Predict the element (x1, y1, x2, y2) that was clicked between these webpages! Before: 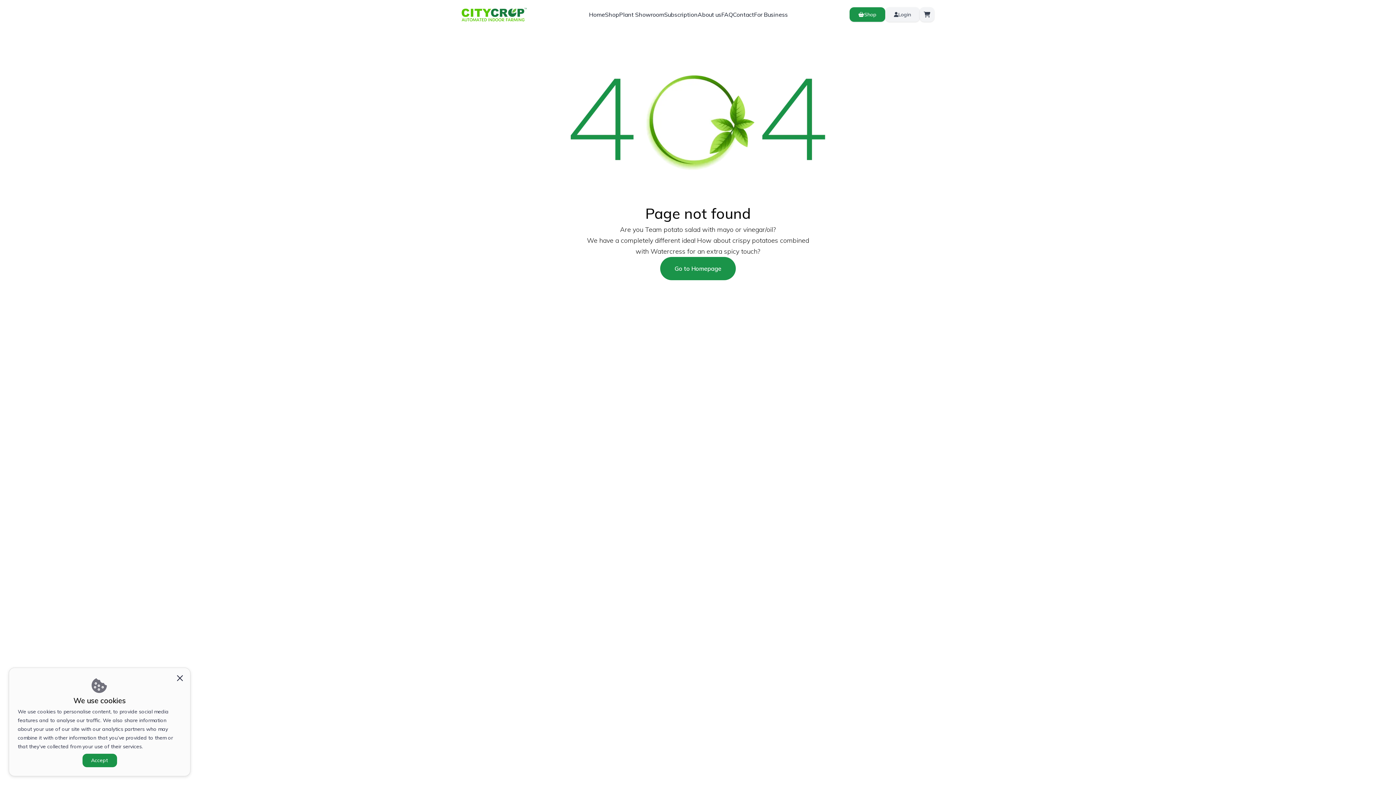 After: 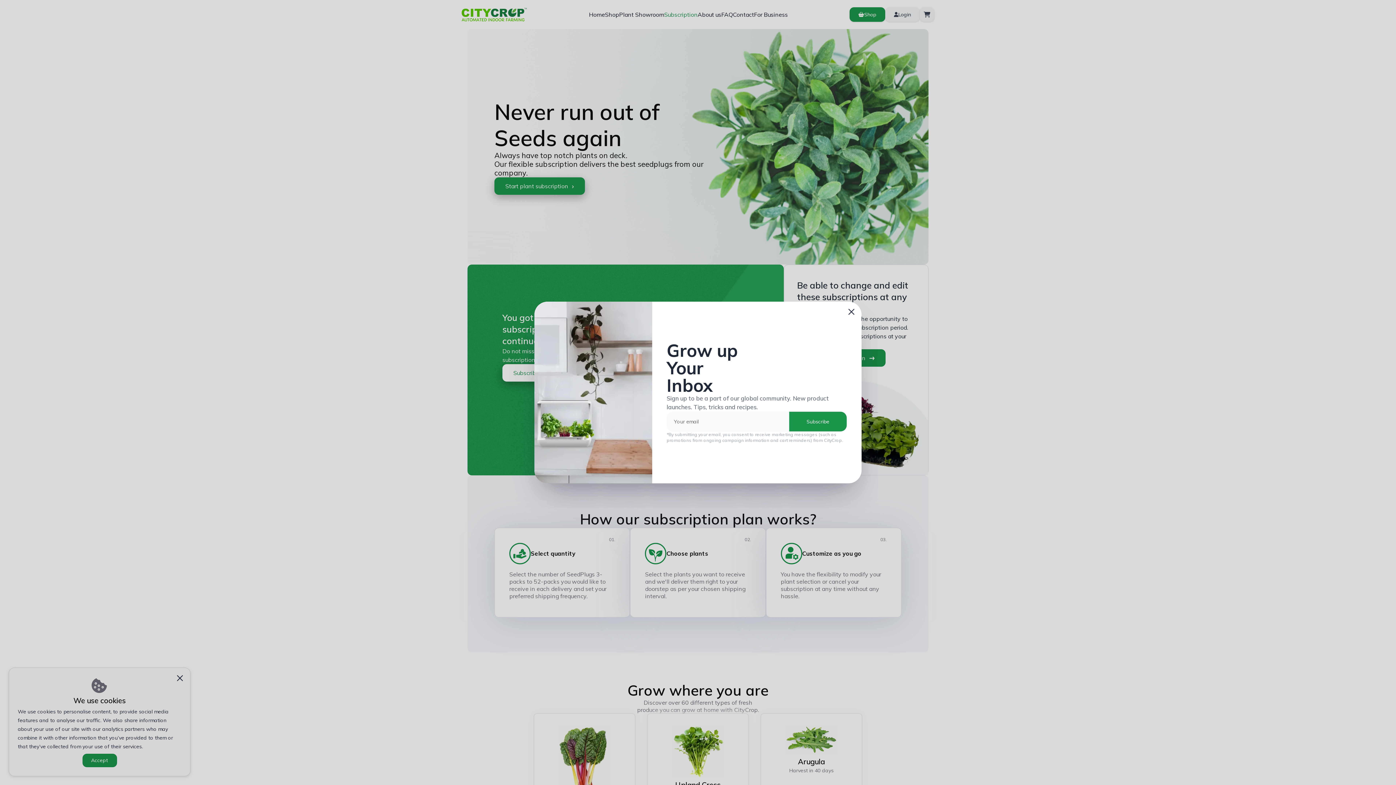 Action: bbox: (664, 10, 697, 18) label: Subscription